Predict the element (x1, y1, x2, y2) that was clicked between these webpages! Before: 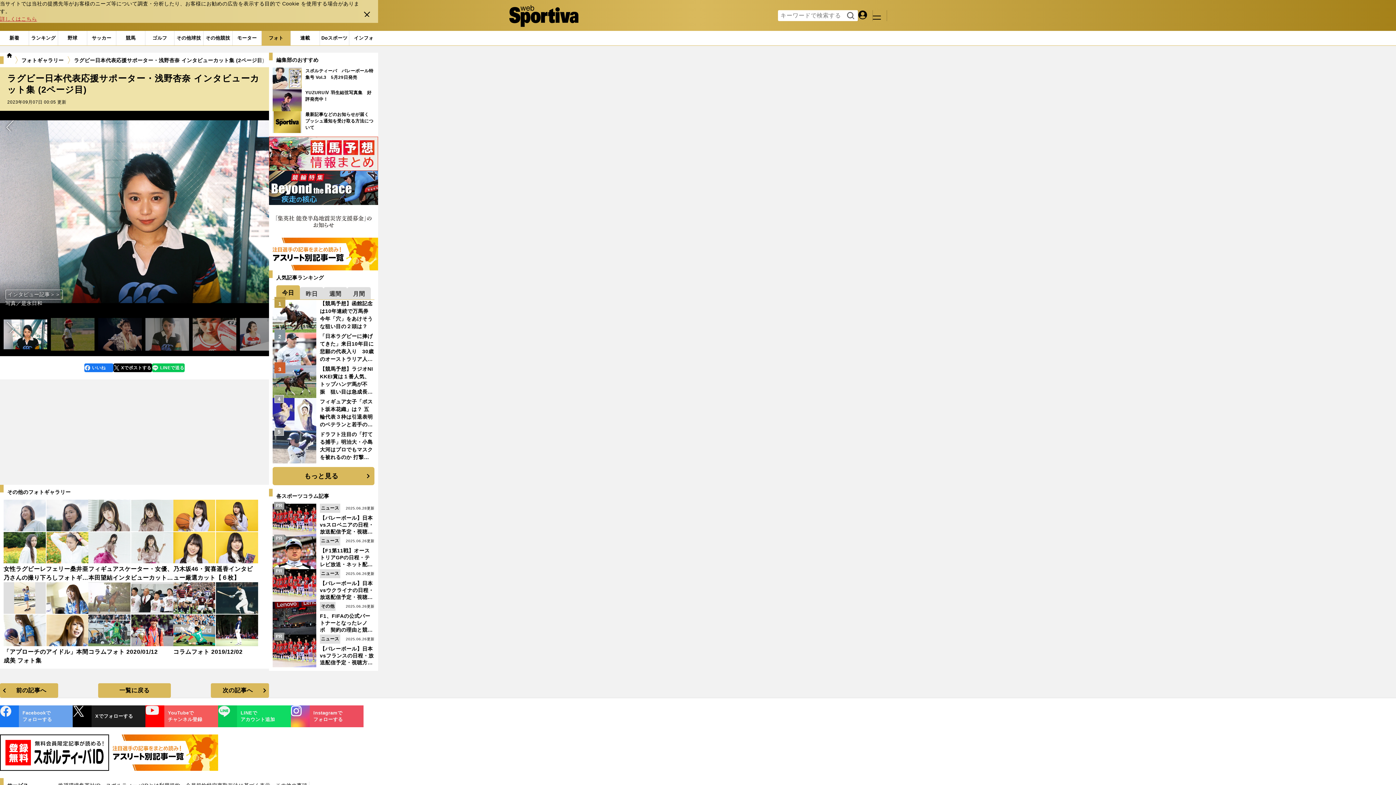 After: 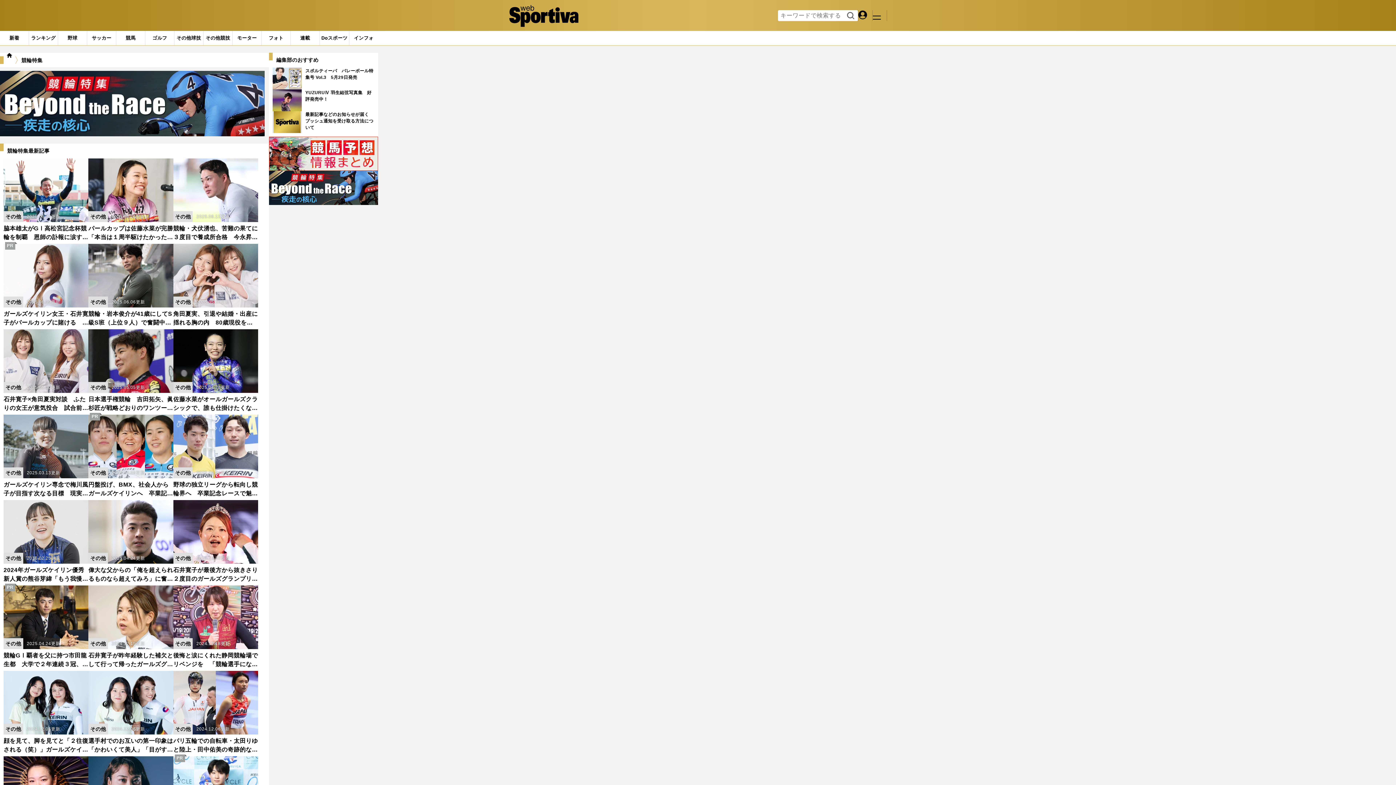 Action: bbox: (269, 170, 378, 205)